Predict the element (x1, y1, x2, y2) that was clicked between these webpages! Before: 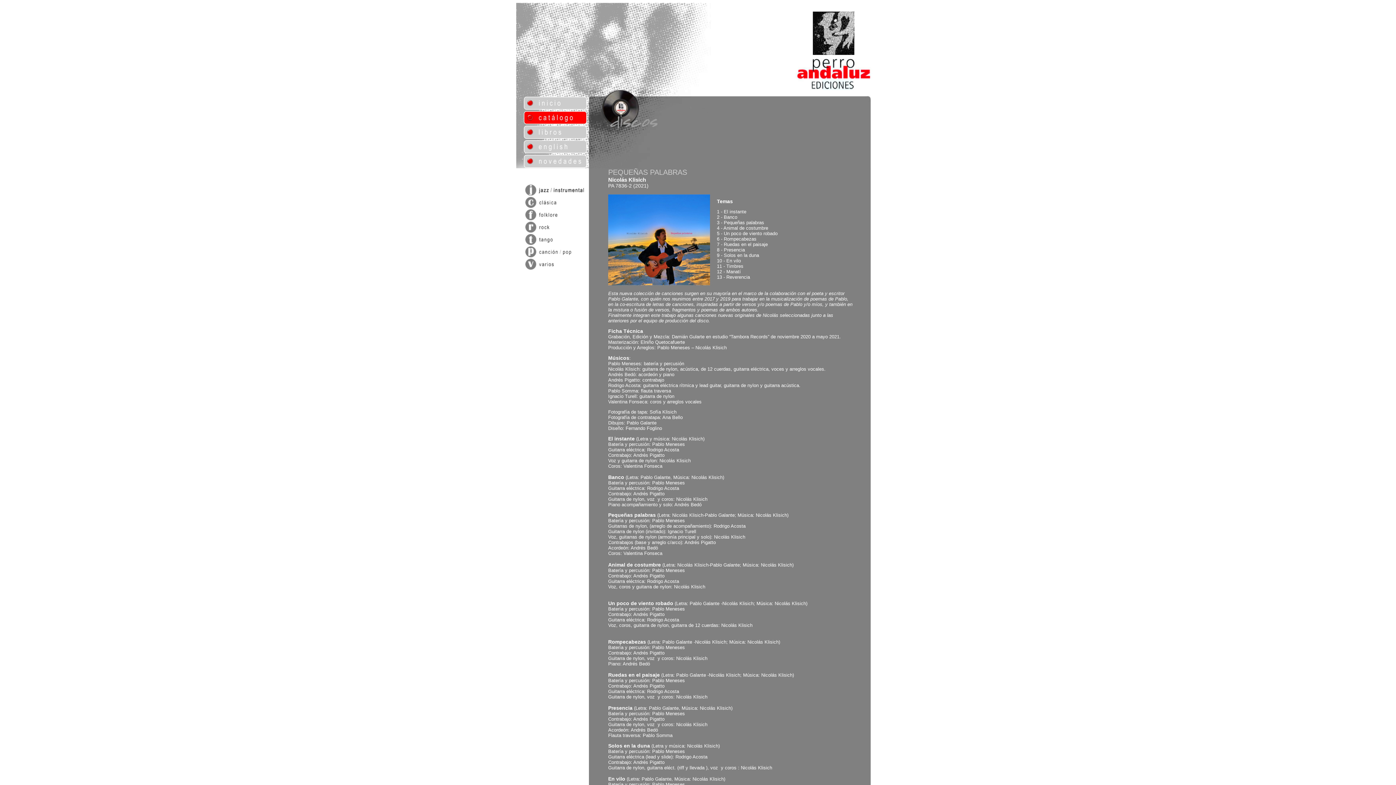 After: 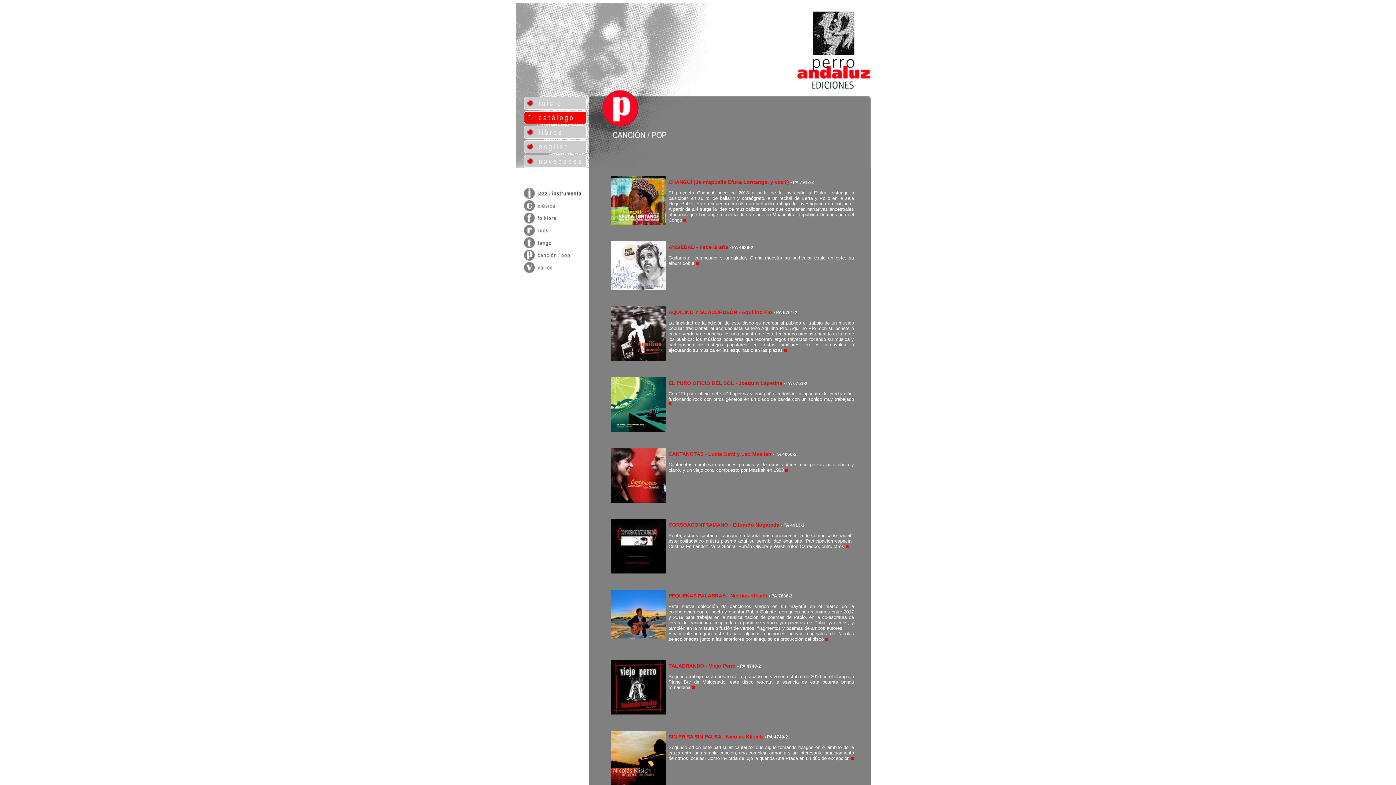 Action: bbox: (525, 252, 571, 258)